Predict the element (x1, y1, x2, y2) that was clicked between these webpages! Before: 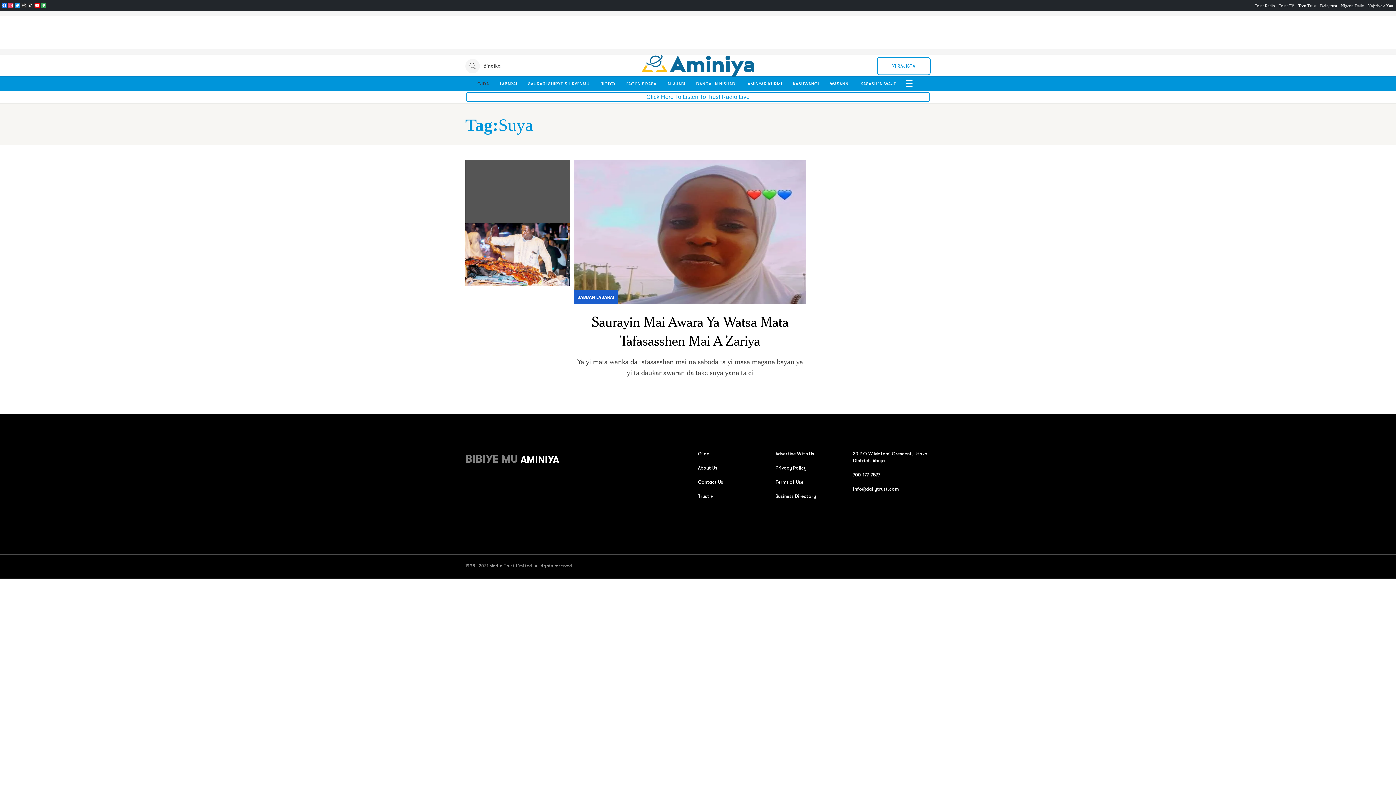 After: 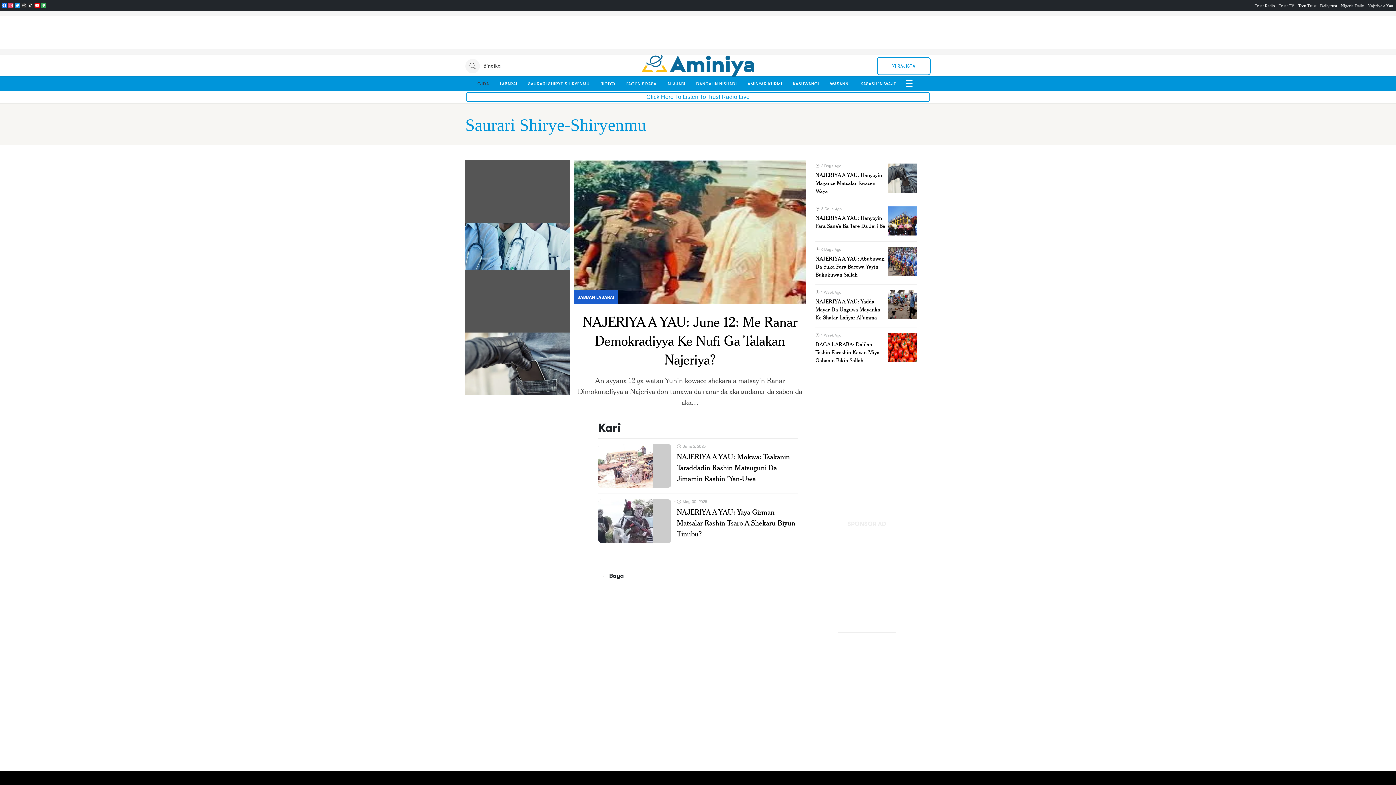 Action: bbox: (526, 76, 591, 91) label: SAURARI SHIRYE-SHIRYENMU